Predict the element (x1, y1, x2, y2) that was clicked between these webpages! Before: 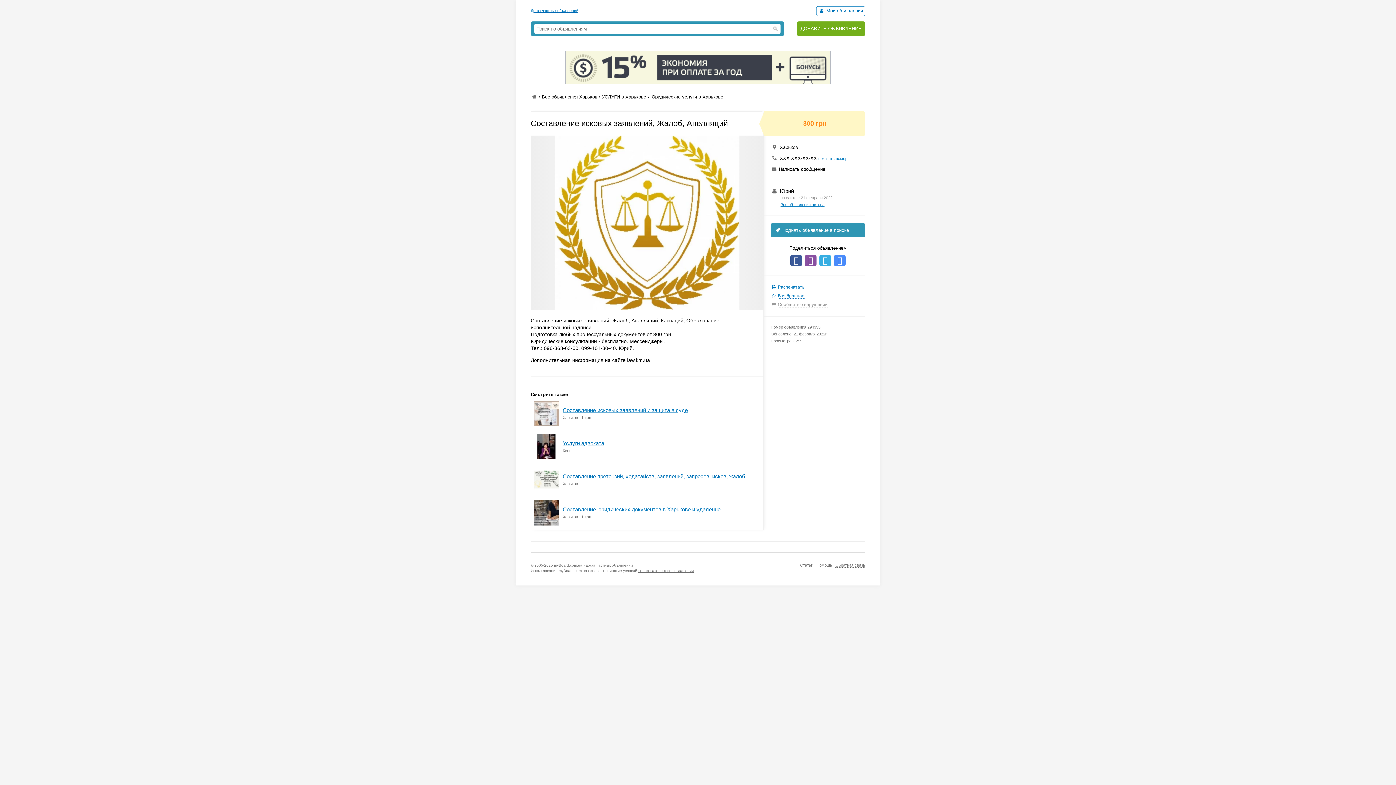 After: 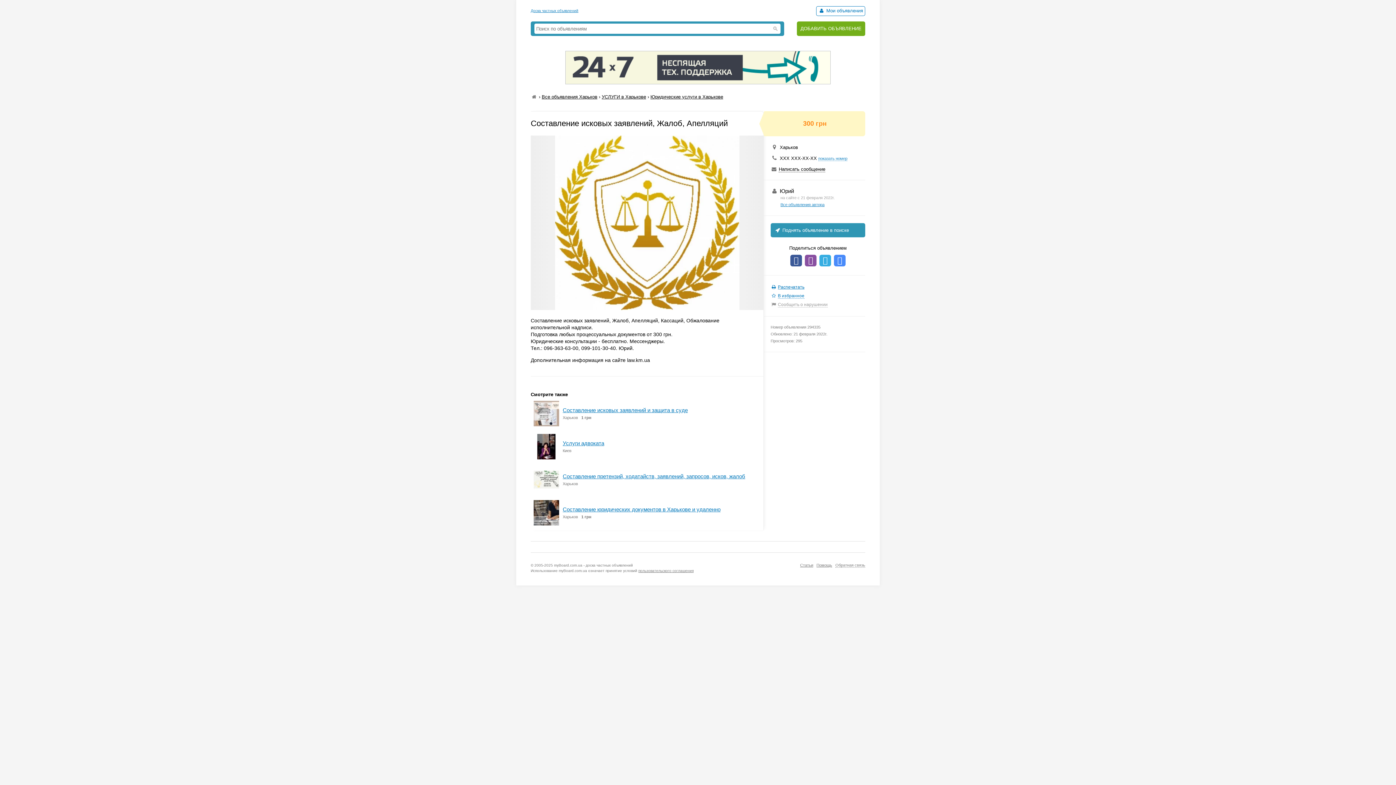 Action: bbox: (565, 80, 830, 85)